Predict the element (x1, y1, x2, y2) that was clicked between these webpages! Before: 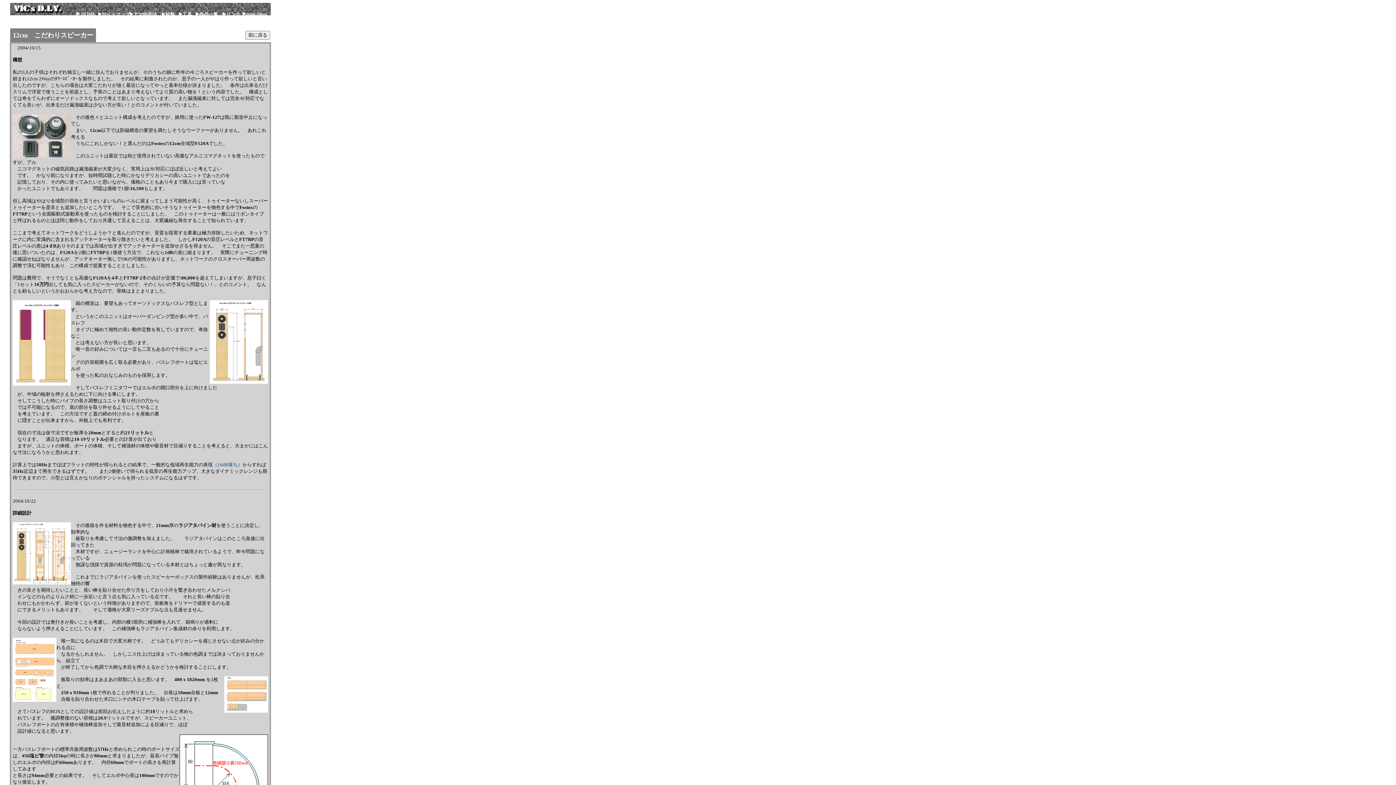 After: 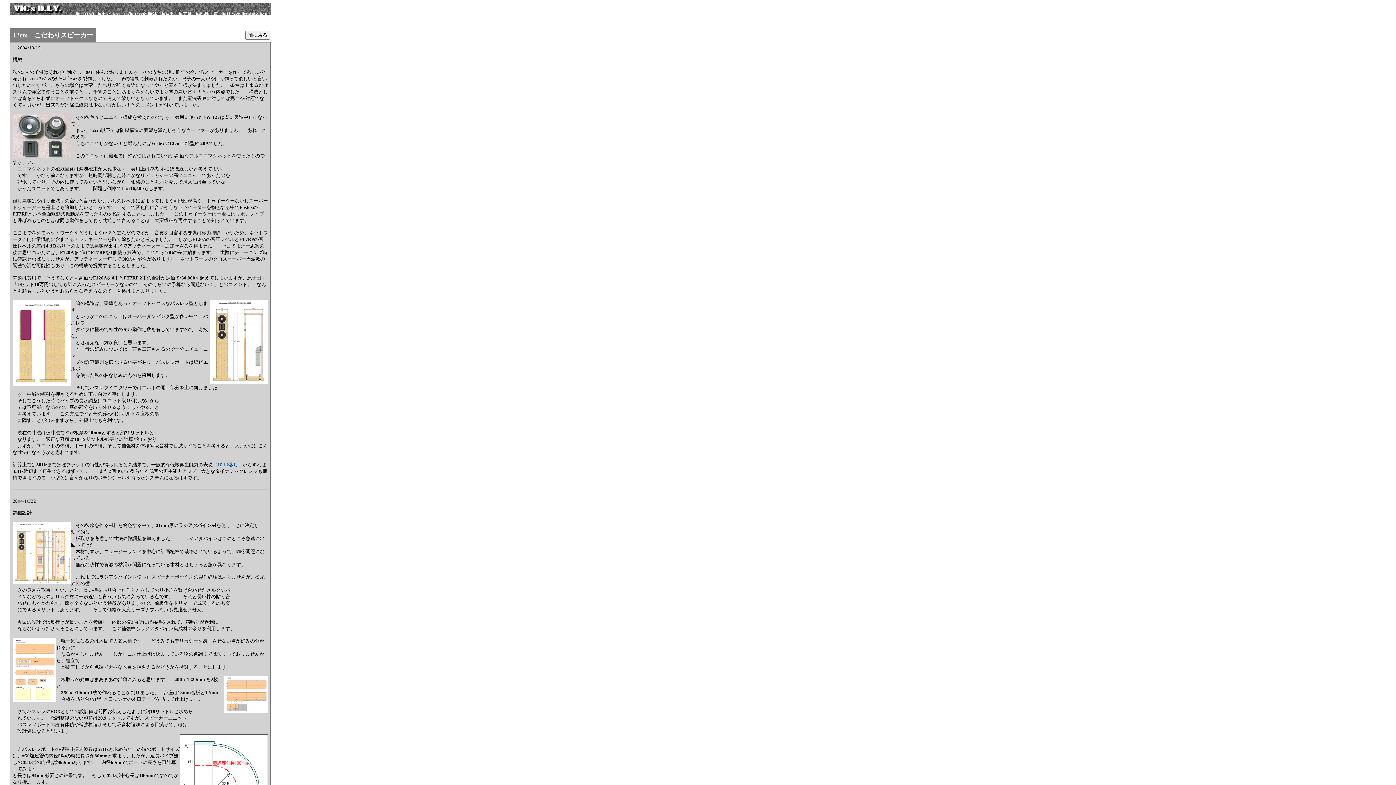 Action: bbox: (12, 489, 268, 490)